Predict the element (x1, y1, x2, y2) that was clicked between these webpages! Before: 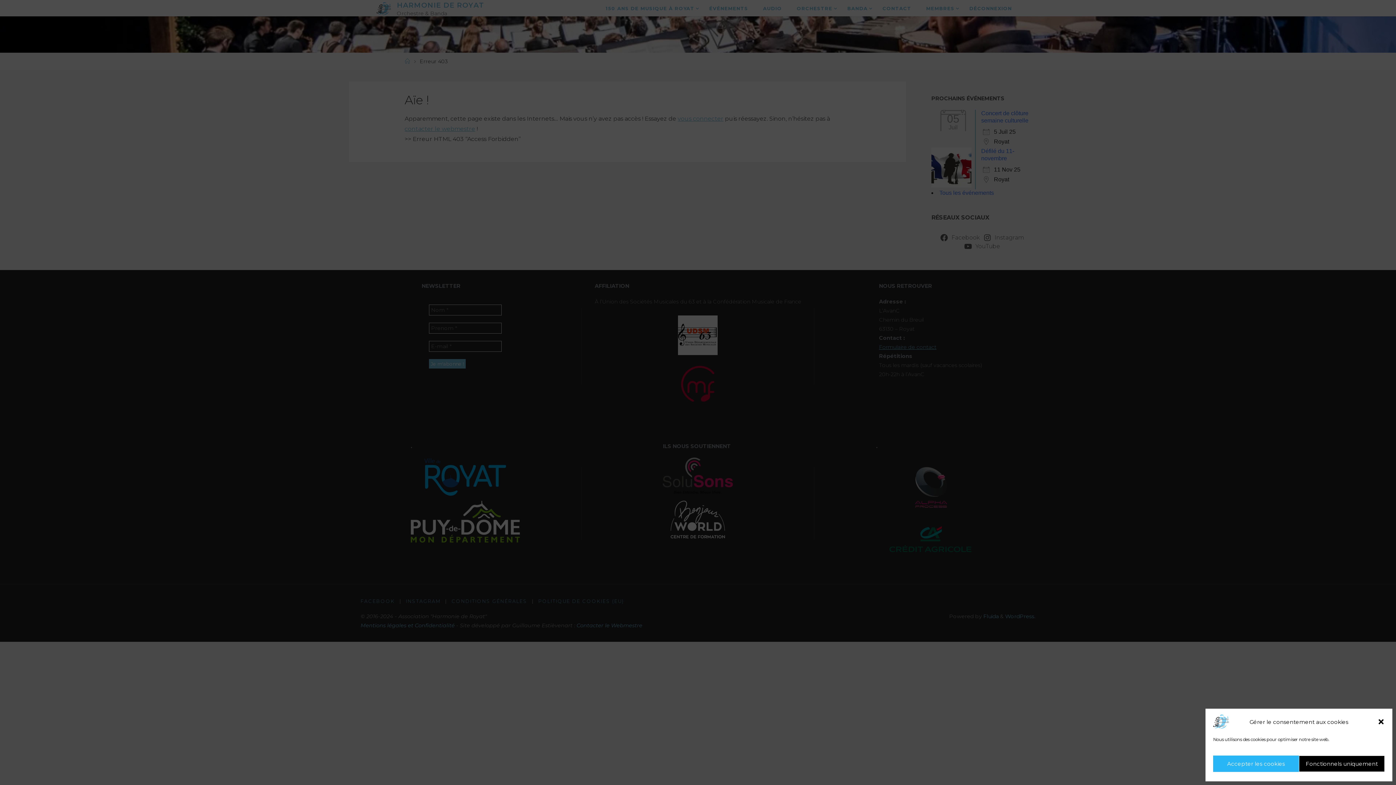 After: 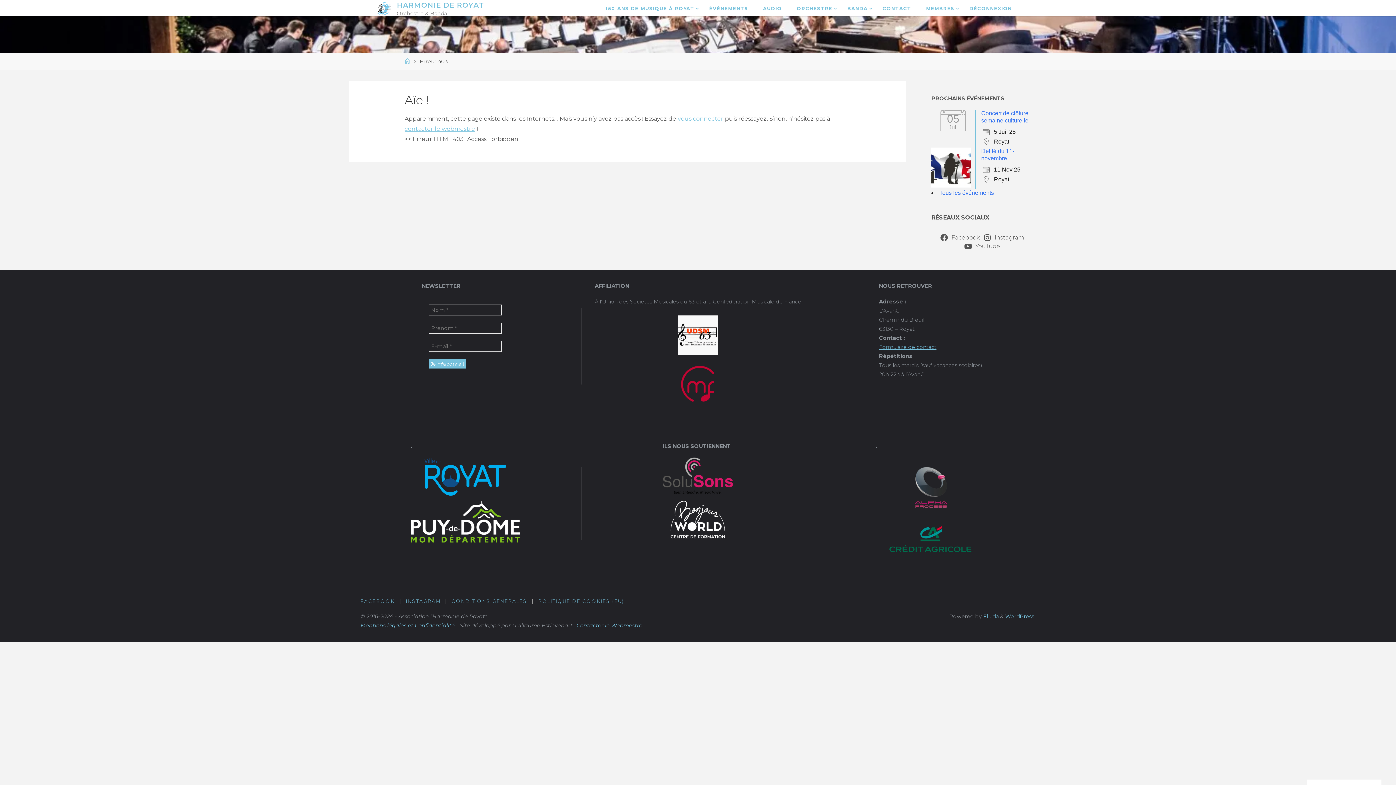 Action: bbox: (1377, 718, 1385, 725) label: Fermer la boîte de dialogue